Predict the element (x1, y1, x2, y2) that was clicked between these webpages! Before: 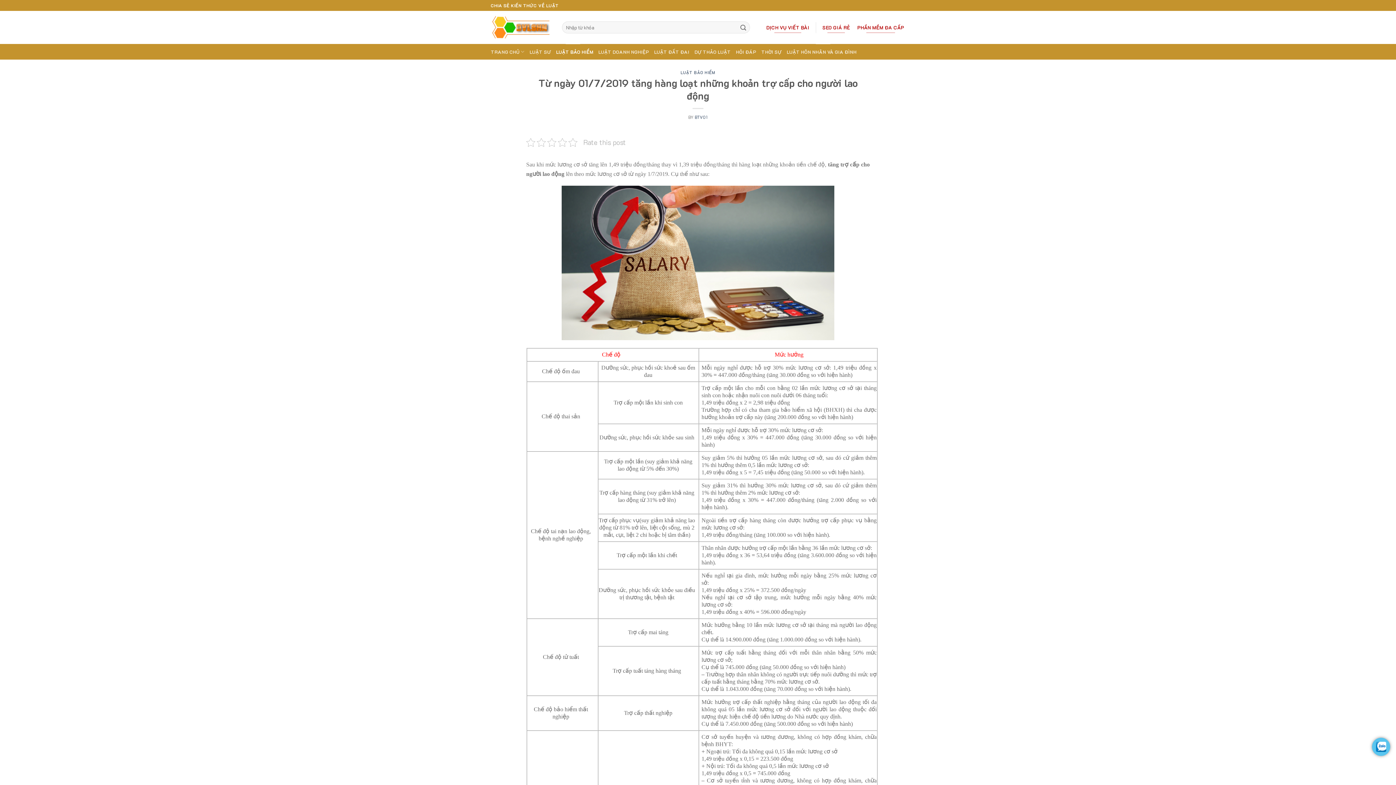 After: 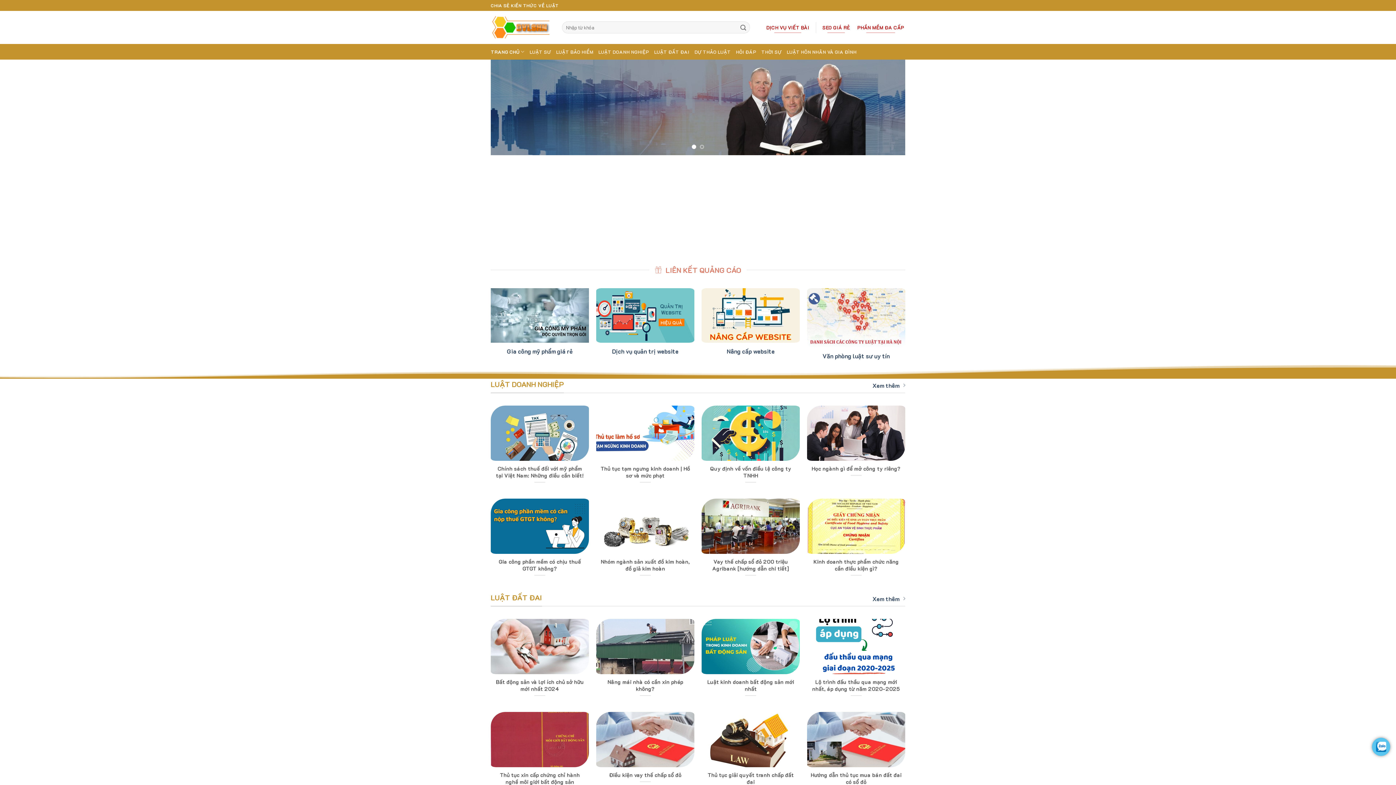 Action: bbox: (490, 44, 524, 58) label: TRANG CHỦ